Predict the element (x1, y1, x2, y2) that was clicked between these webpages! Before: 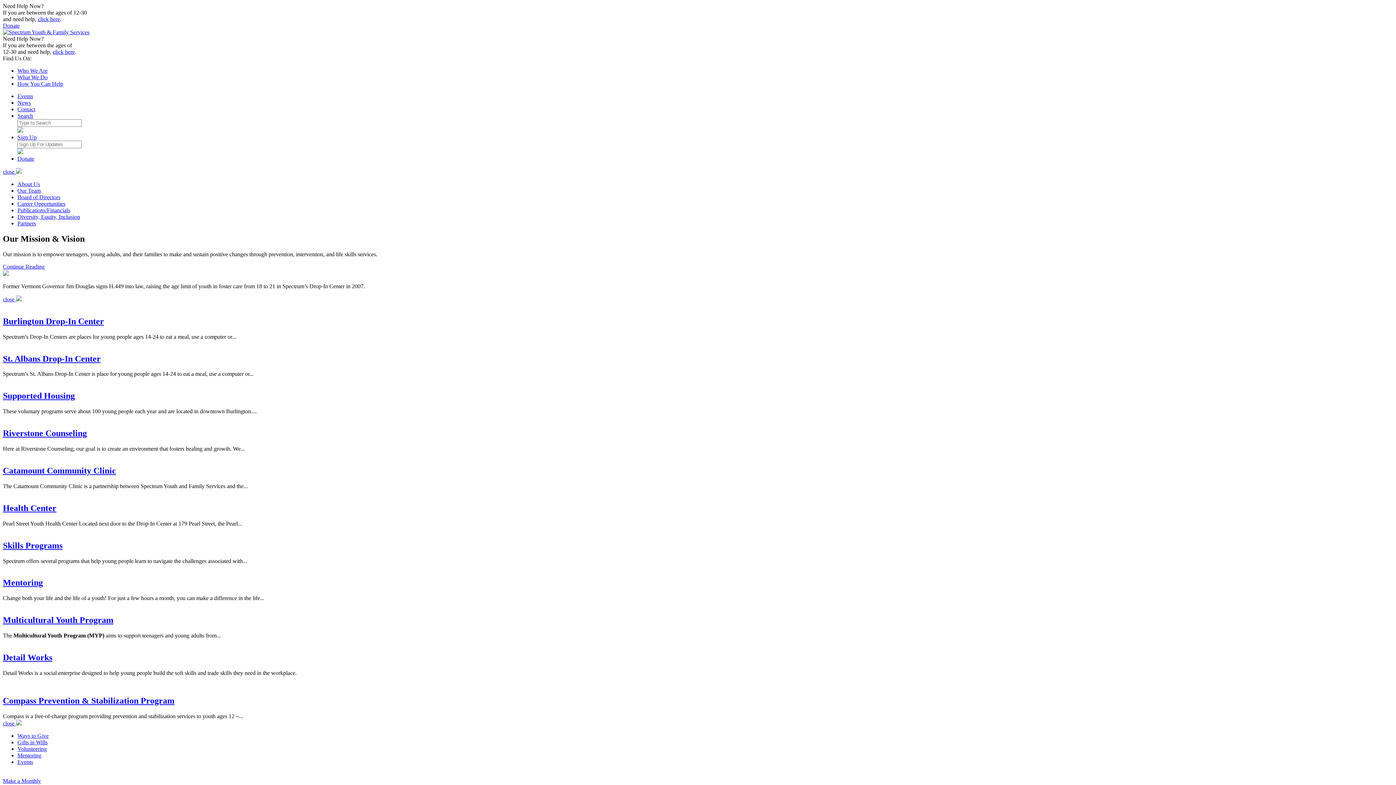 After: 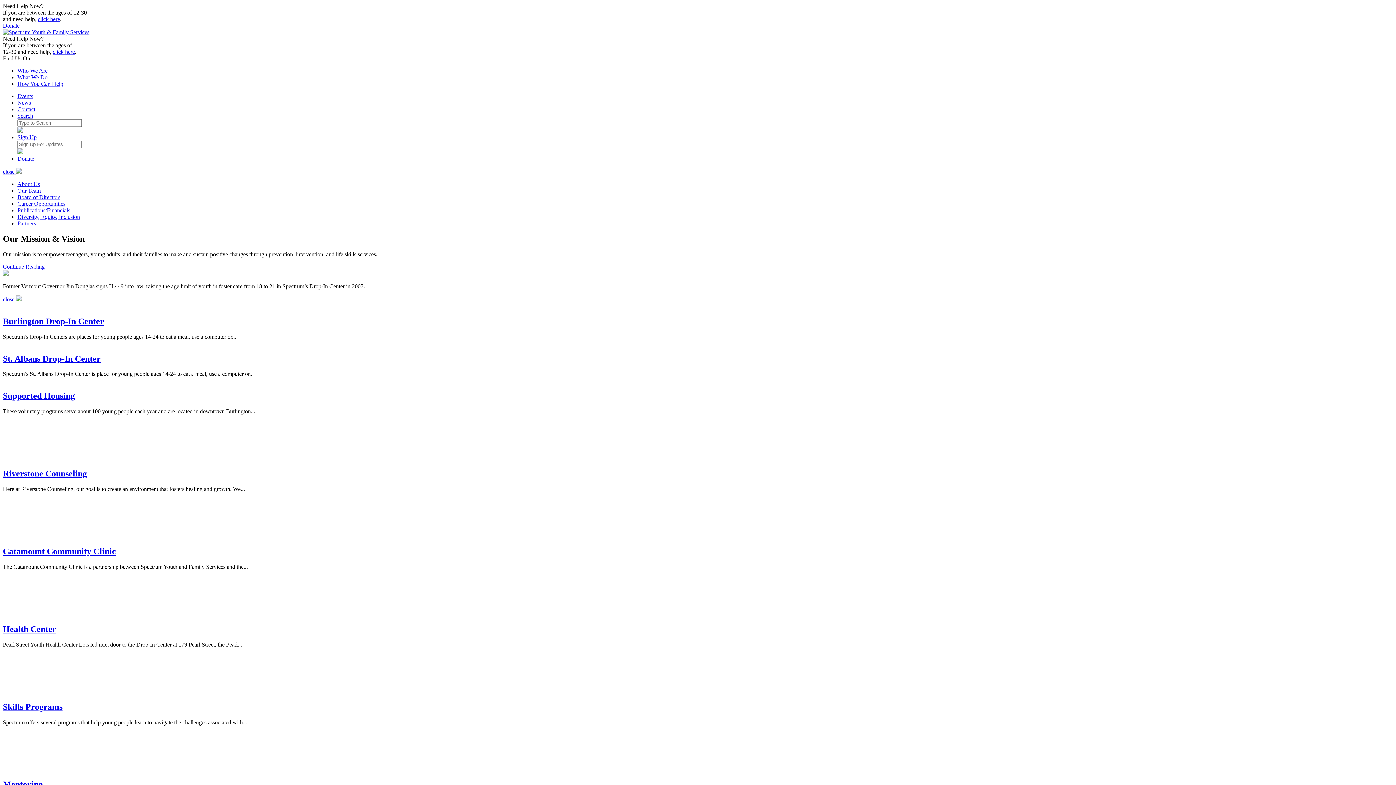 Action: bbox: (2, 428, 86, 438) label: Riverstone Counseling